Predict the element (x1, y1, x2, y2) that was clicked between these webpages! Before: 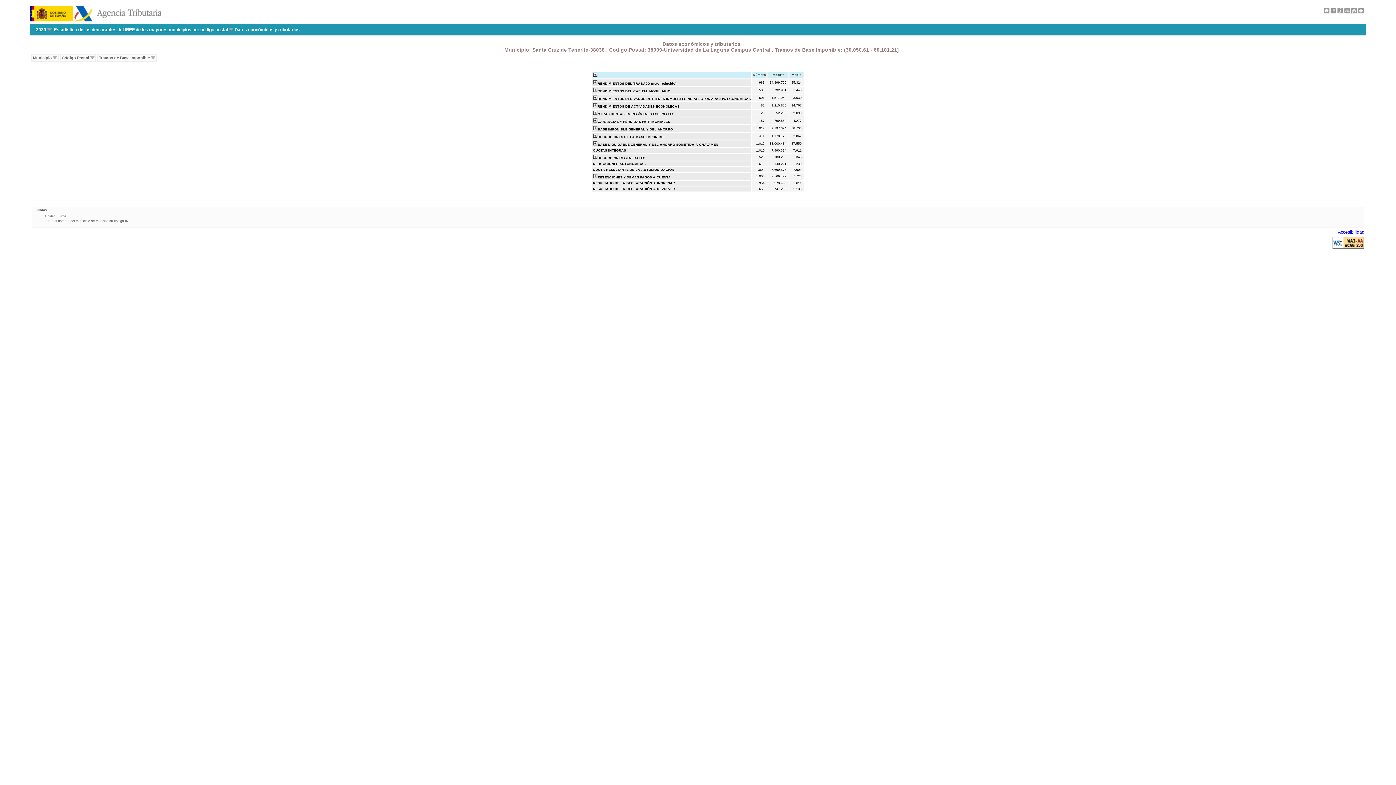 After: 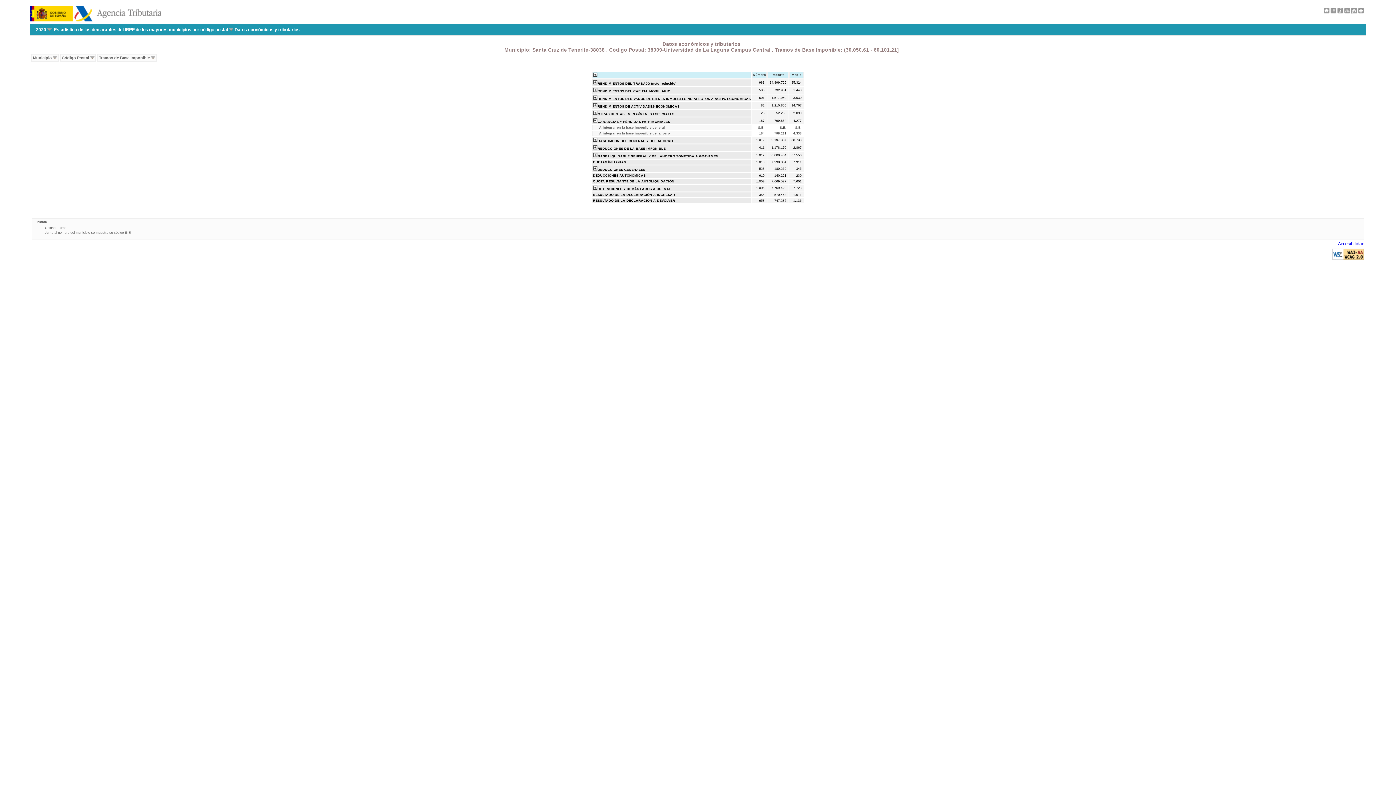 Action: bbox: (593, 120, 597, 123)